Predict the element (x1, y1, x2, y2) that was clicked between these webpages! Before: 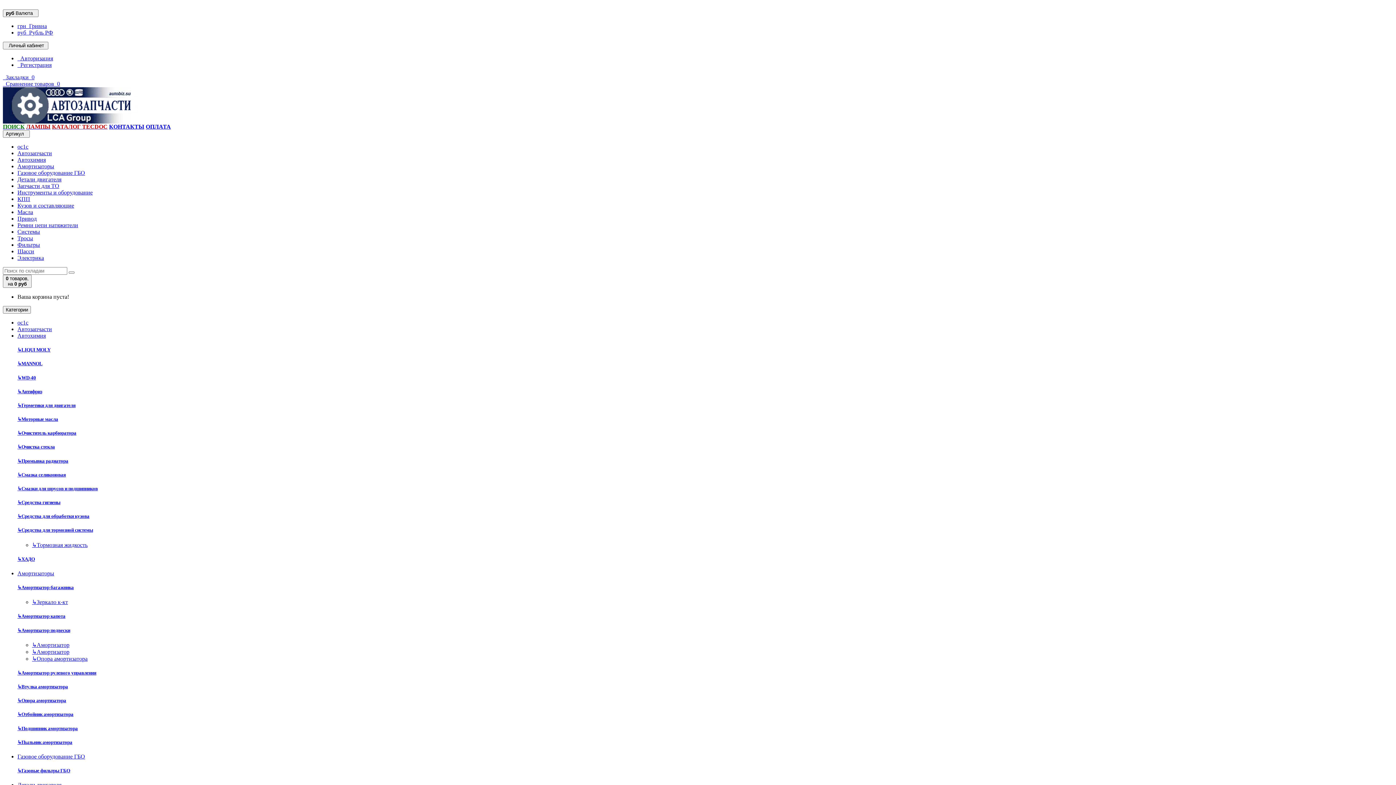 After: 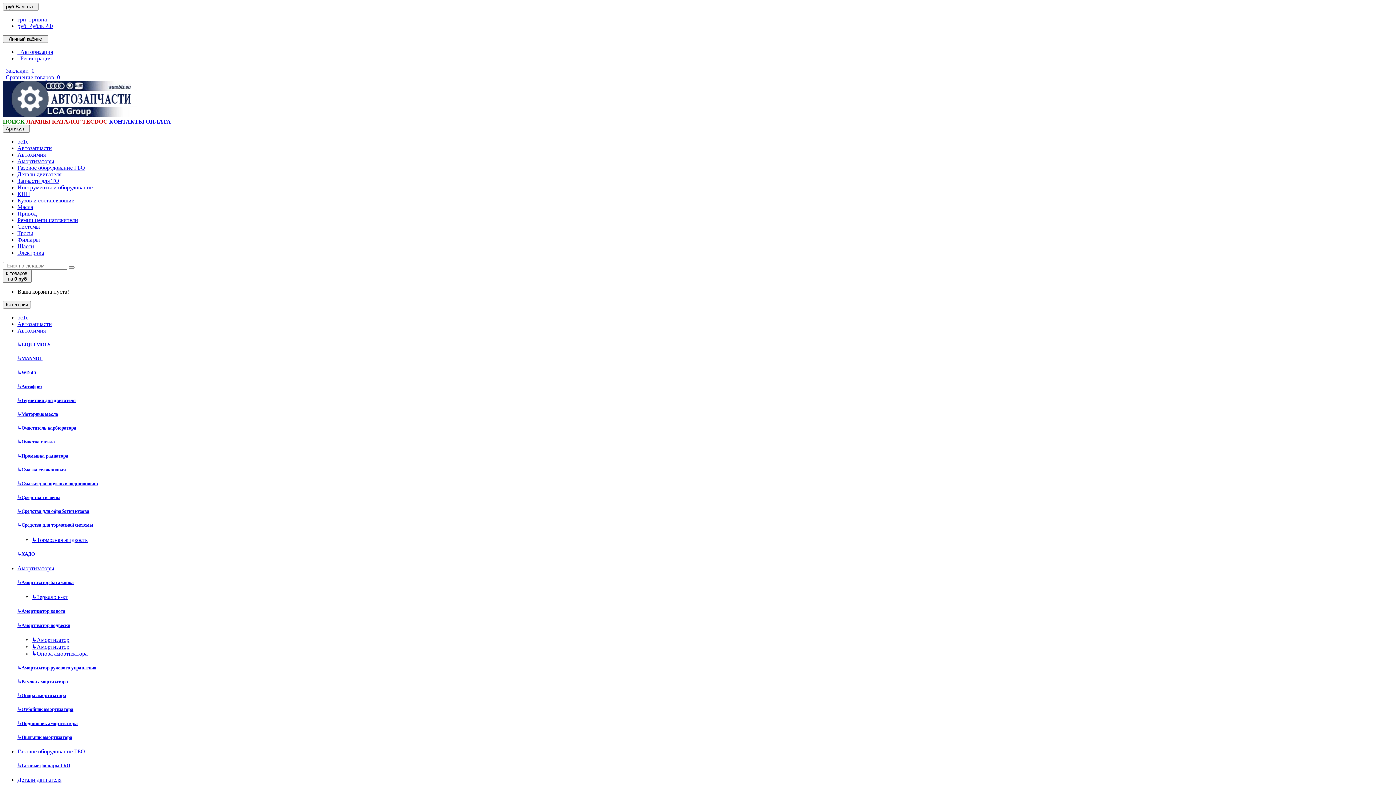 Action: bbox: (2, 118, 137, 124)